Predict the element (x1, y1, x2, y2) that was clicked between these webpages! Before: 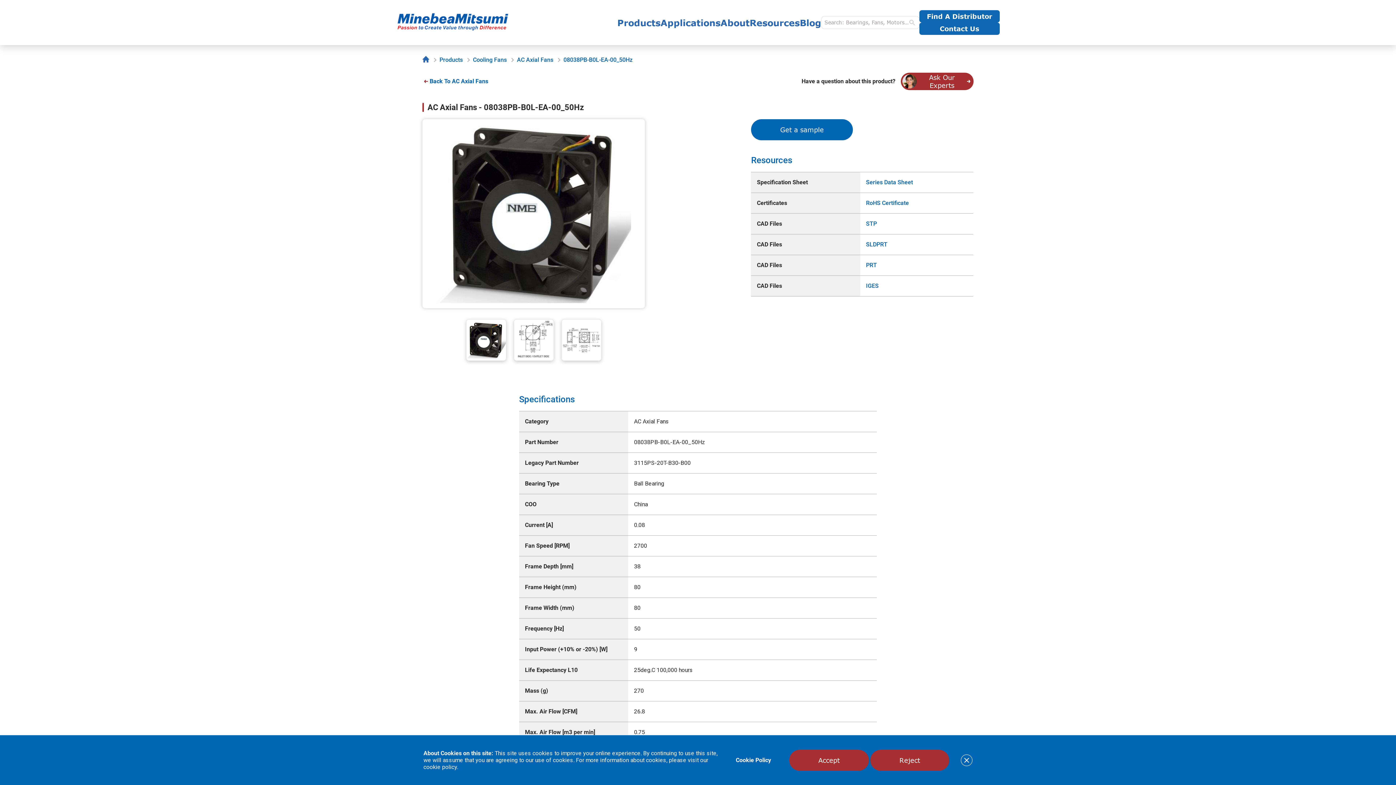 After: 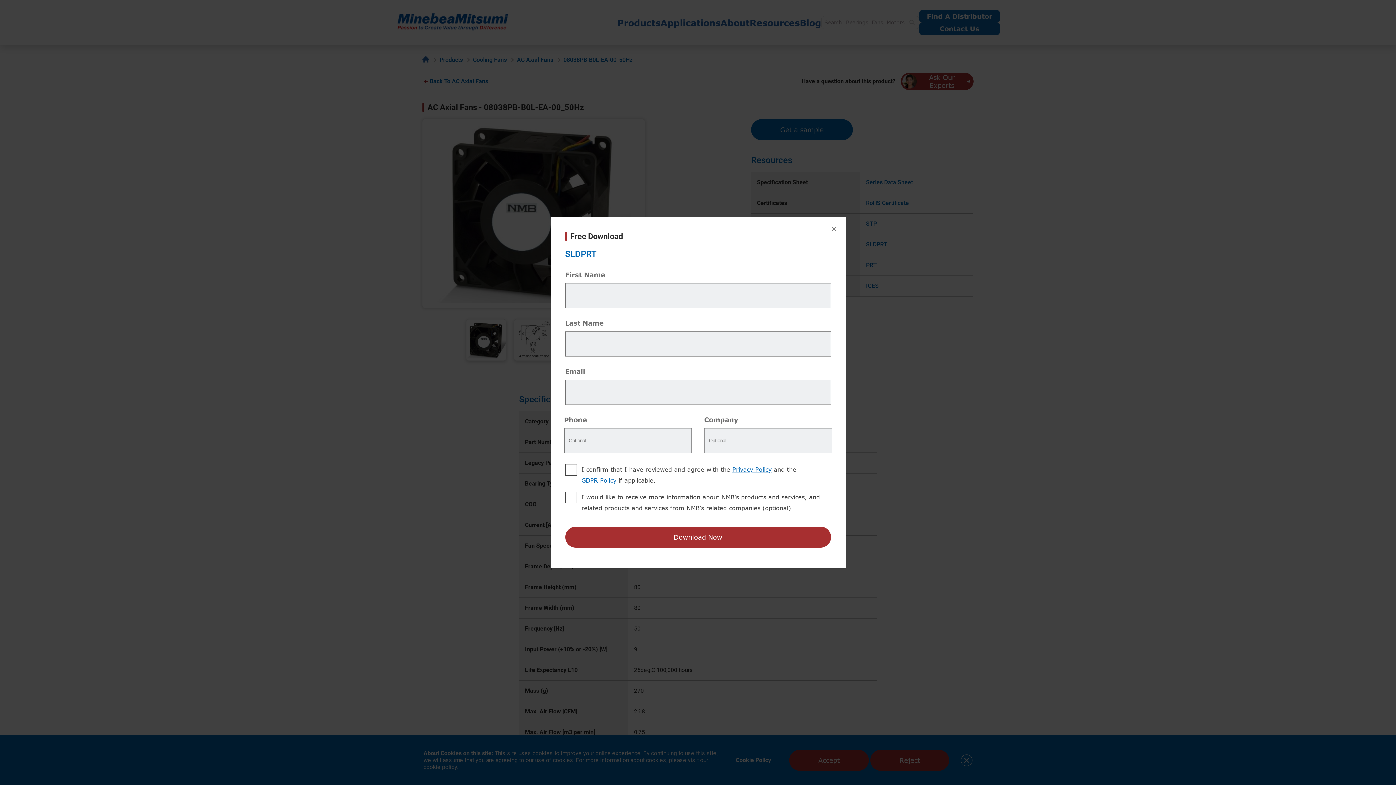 Action: bbox: (866, 240, 887, 249) label: SLDPRT